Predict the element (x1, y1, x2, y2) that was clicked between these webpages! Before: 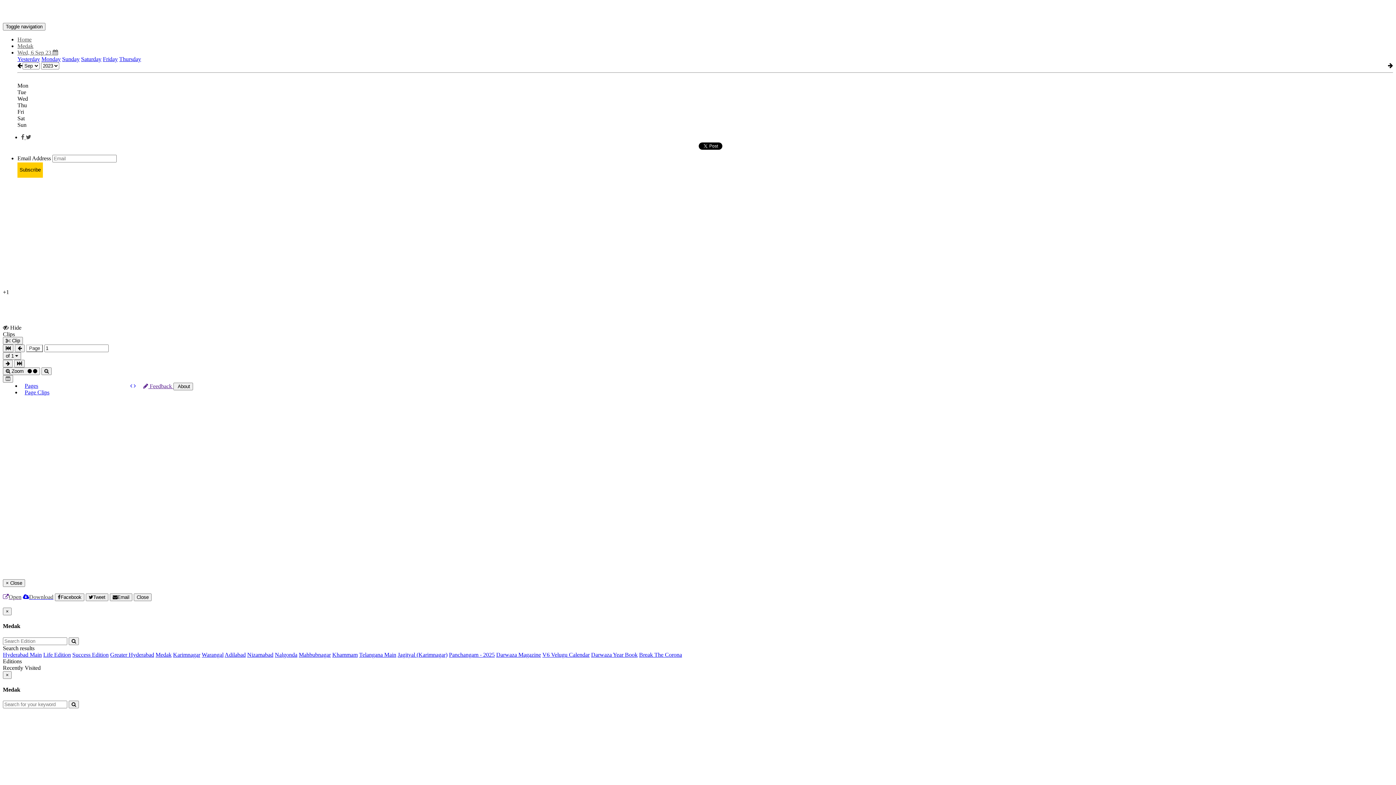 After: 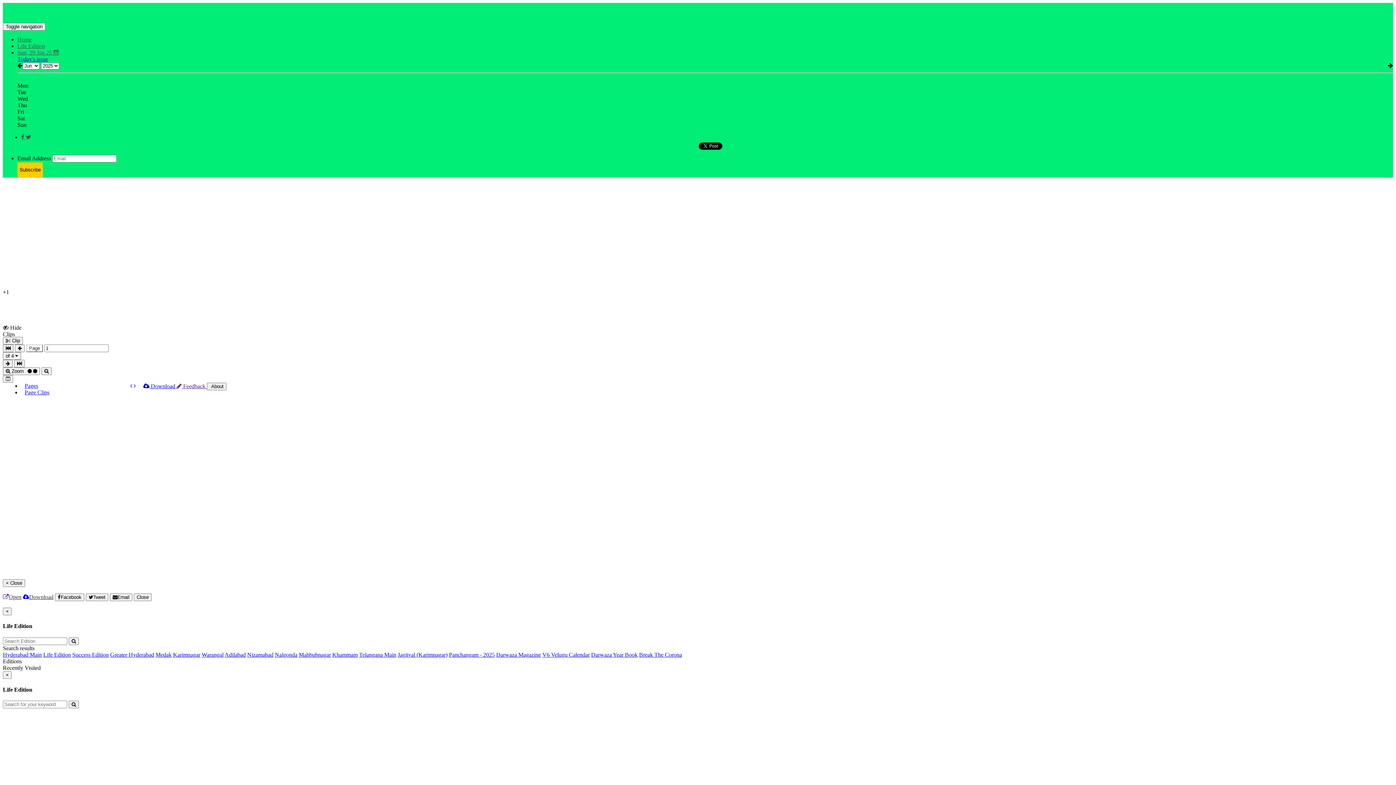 Action: label: Life Edition bbox: (43, 651, 70, 658)